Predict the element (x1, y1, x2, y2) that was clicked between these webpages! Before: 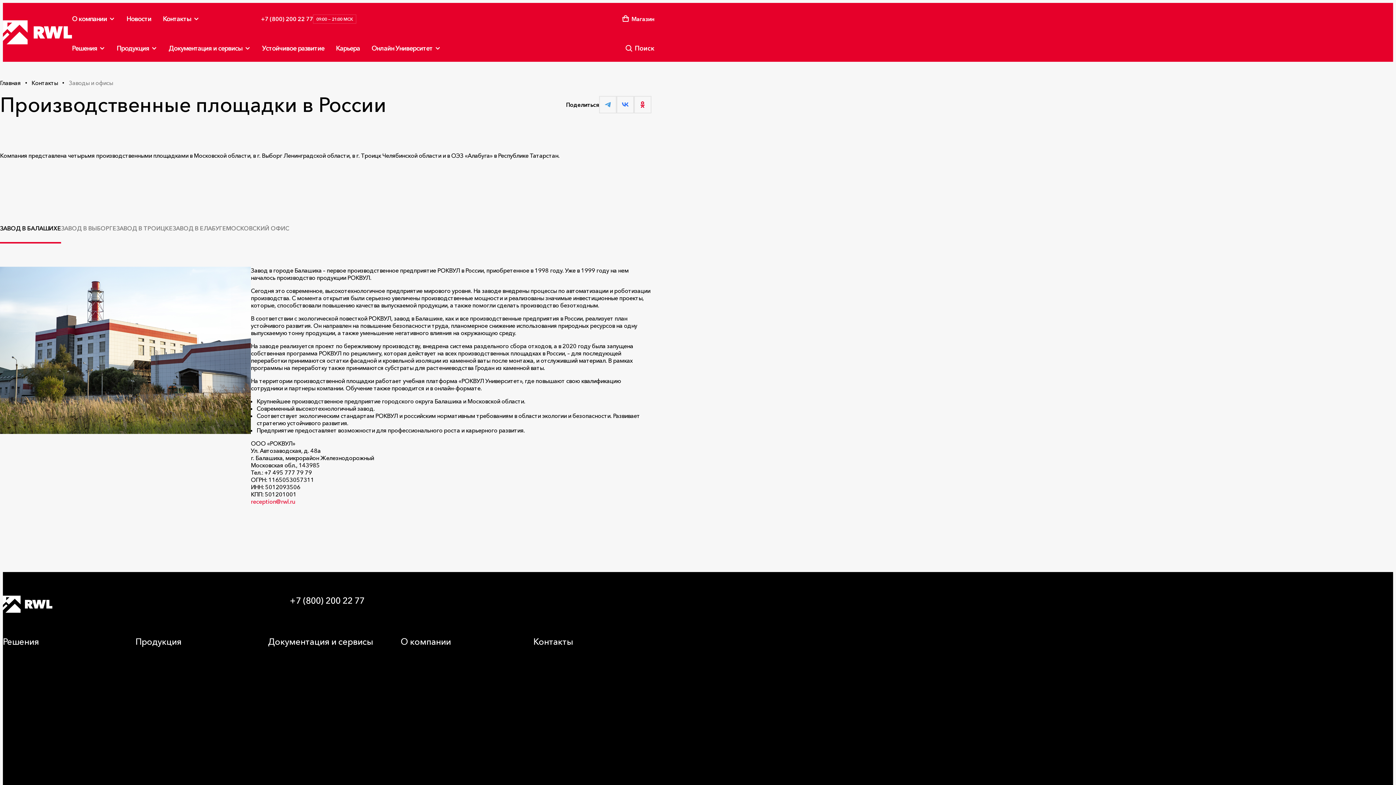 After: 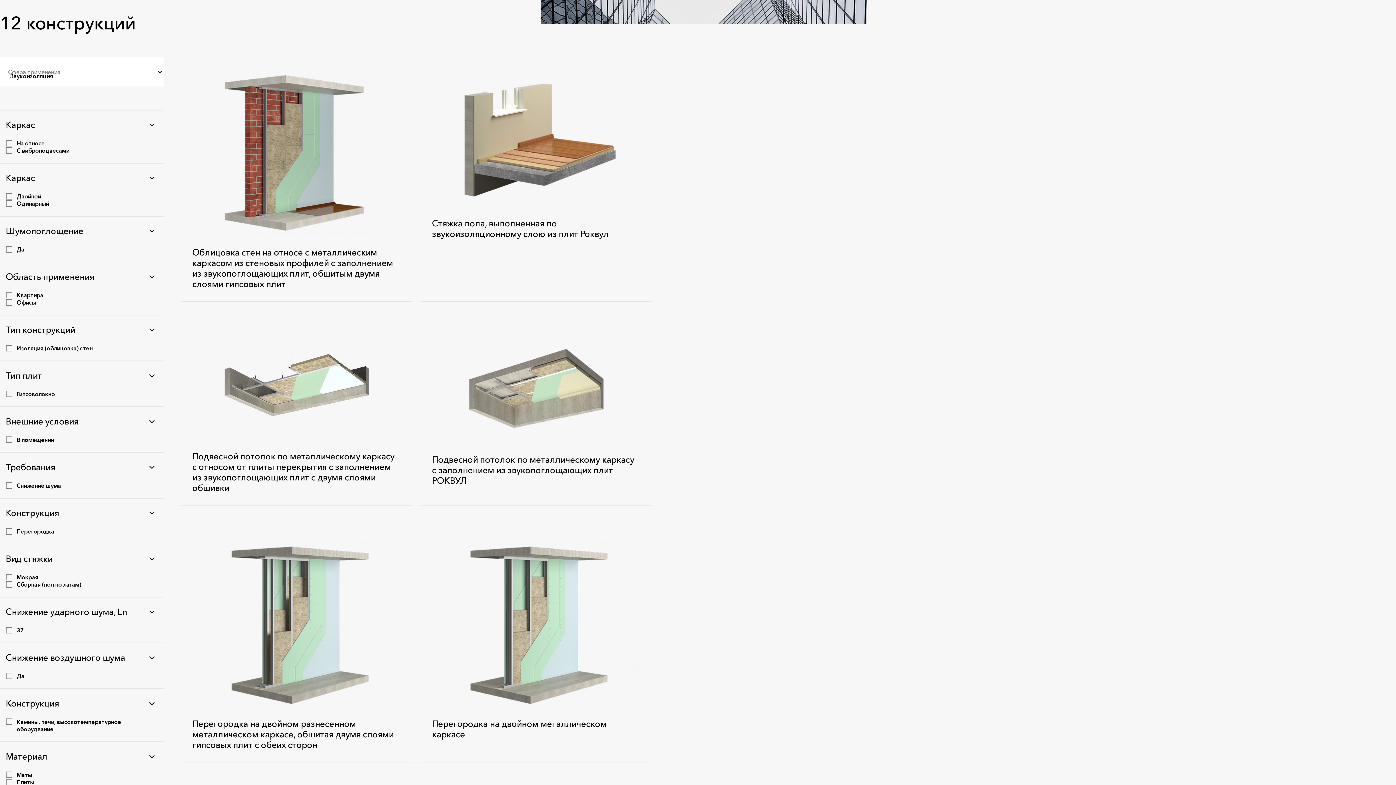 Action: bbox: (2, 711, 43, 718) label: Звукоизоляция